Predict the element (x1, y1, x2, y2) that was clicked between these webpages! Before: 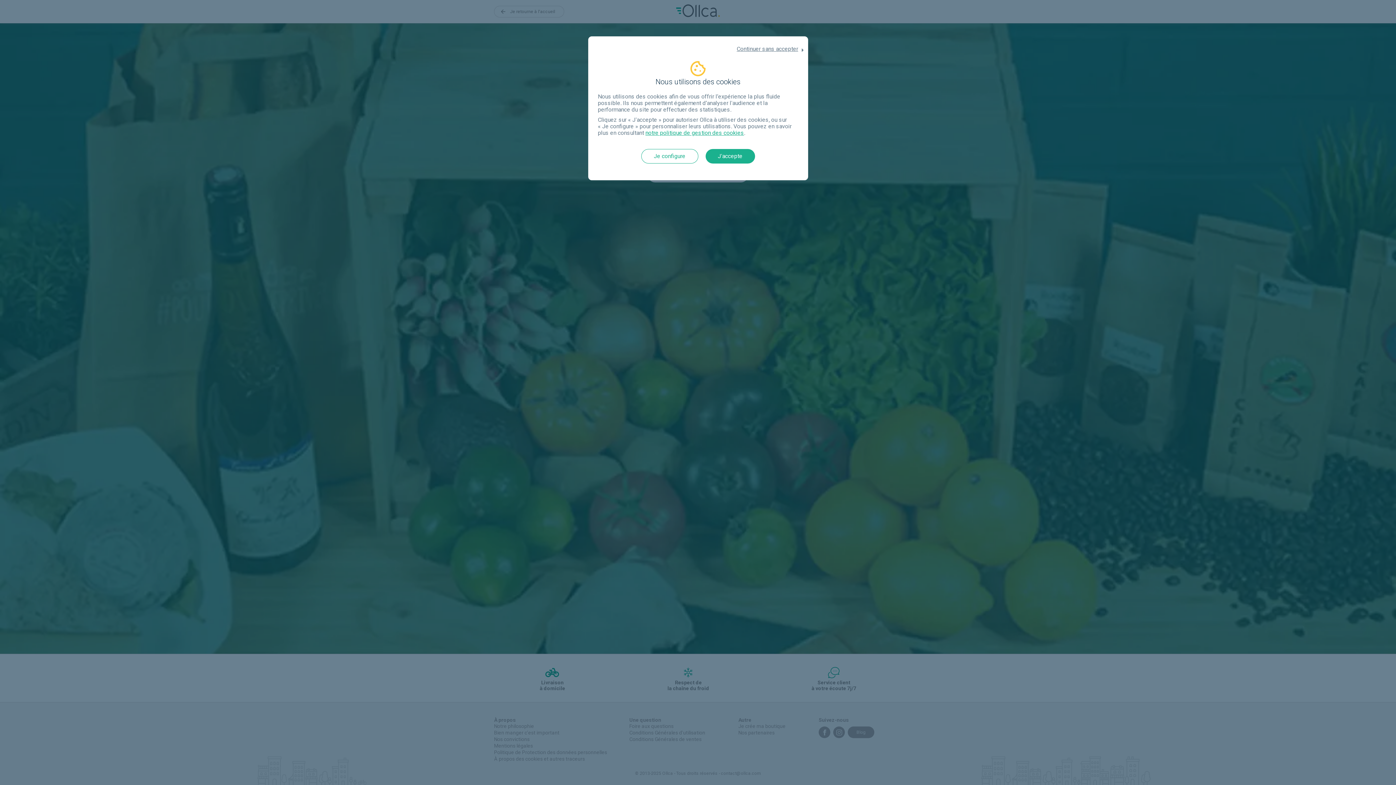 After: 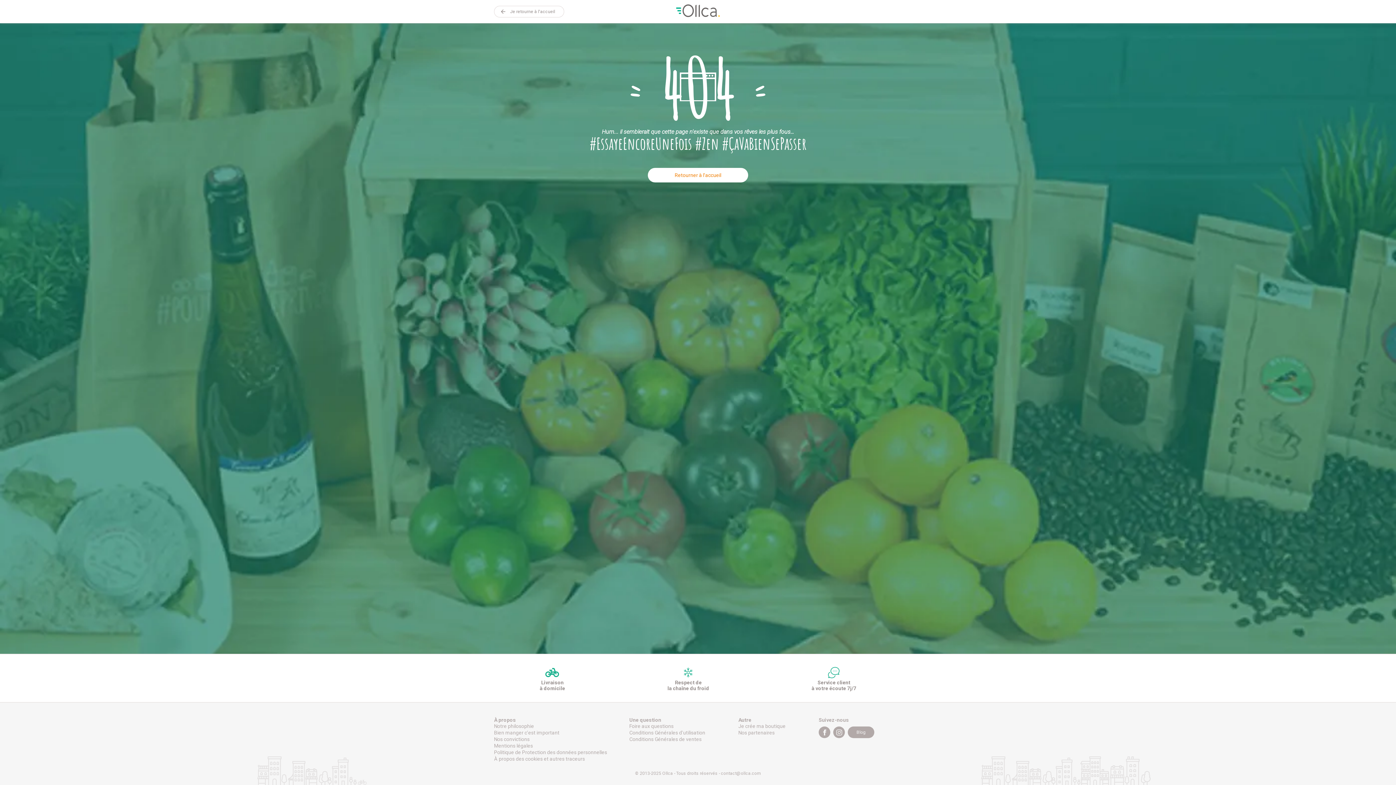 Action: bbox: (598, 45, 798, 52) label: Continuer sans accepter
arrow_right